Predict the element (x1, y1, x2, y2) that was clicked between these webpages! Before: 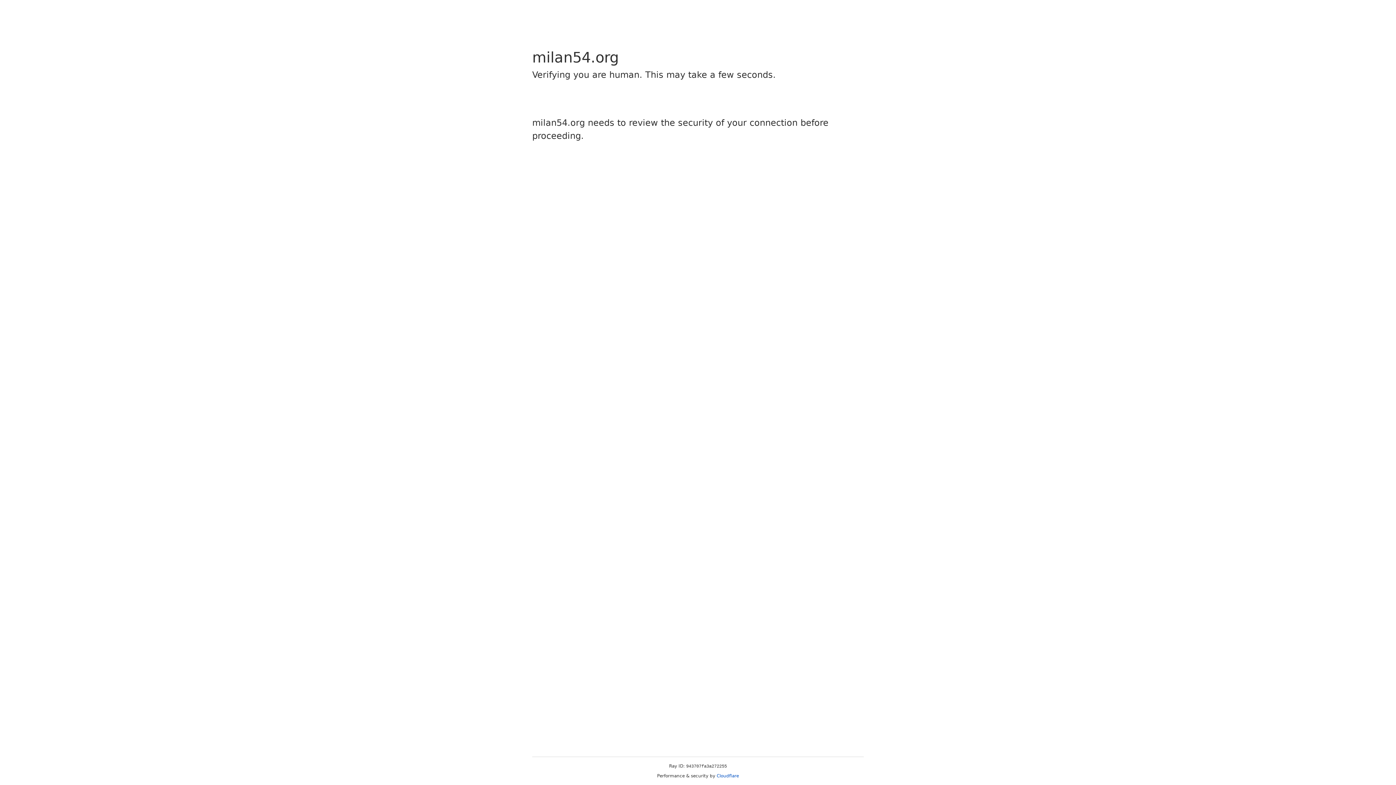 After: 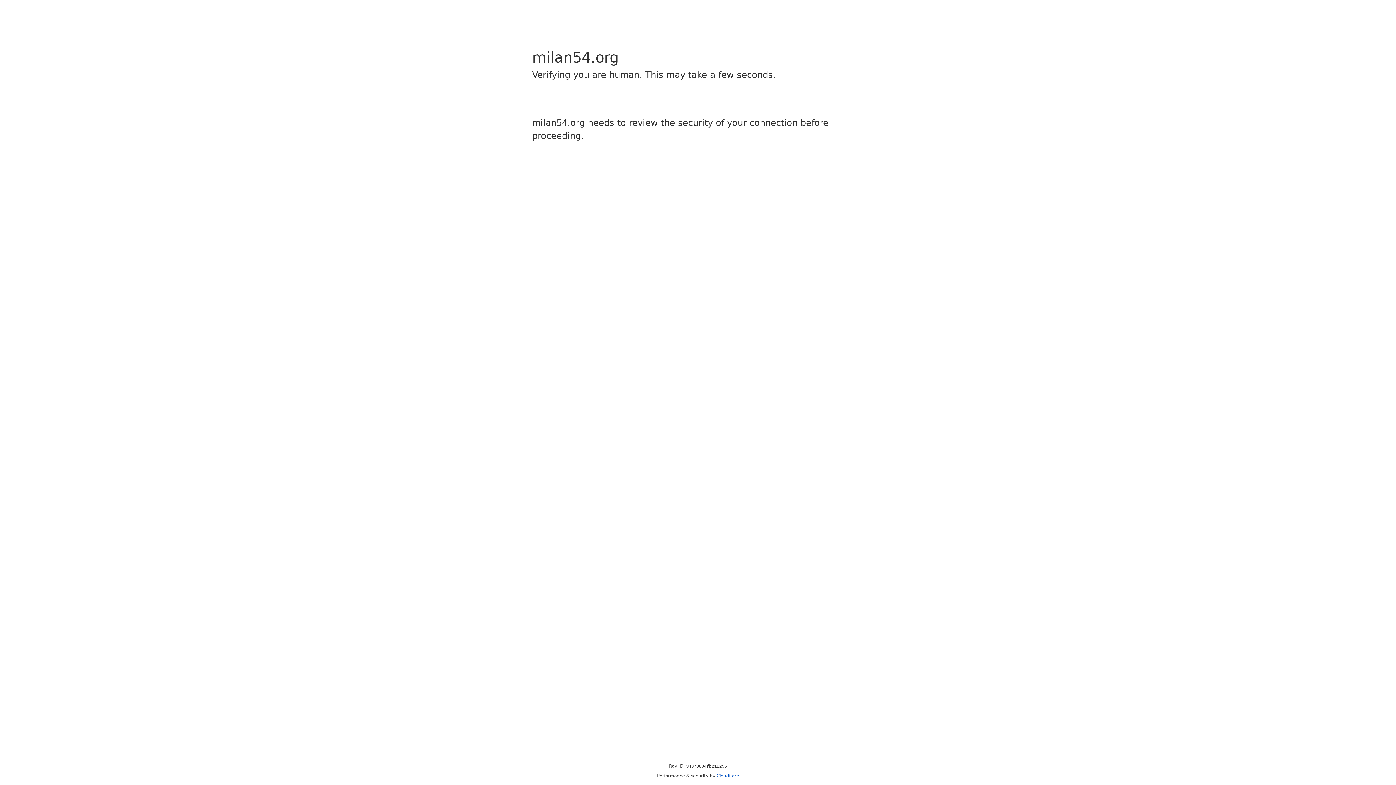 Action: bbox: (716, 773, 739, 778) label: Cloudflare